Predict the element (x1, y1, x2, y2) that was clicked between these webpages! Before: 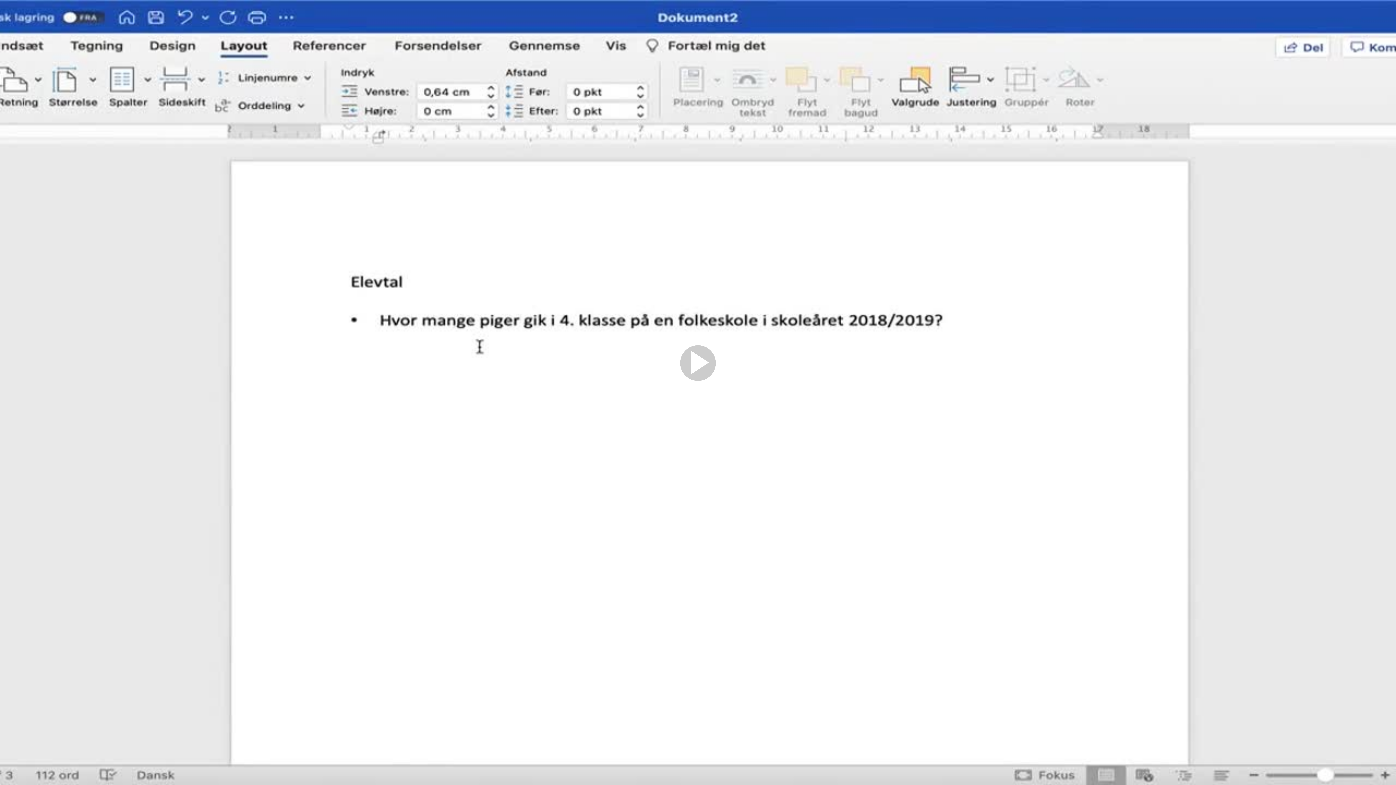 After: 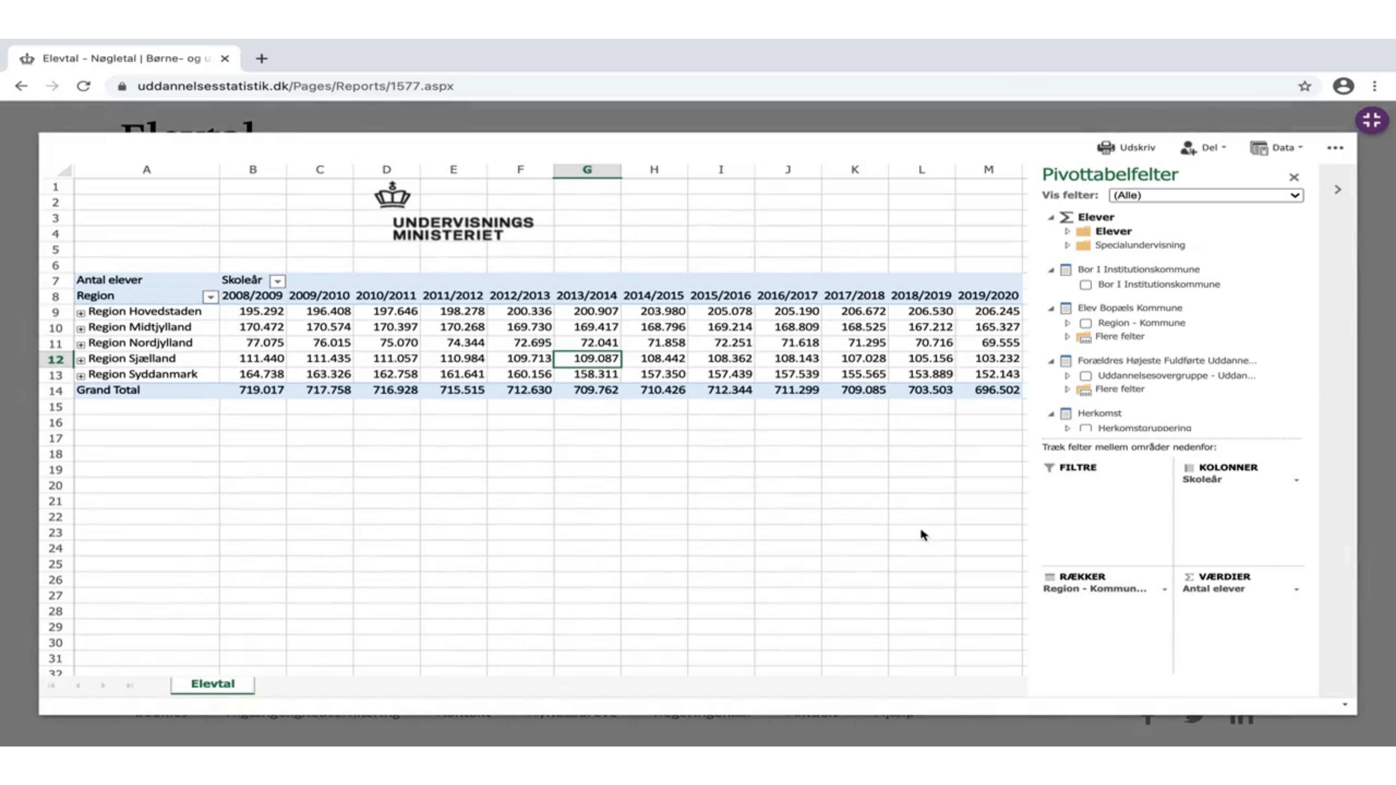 Action: label: Afspil bbox: (680, 376, 716, 382)